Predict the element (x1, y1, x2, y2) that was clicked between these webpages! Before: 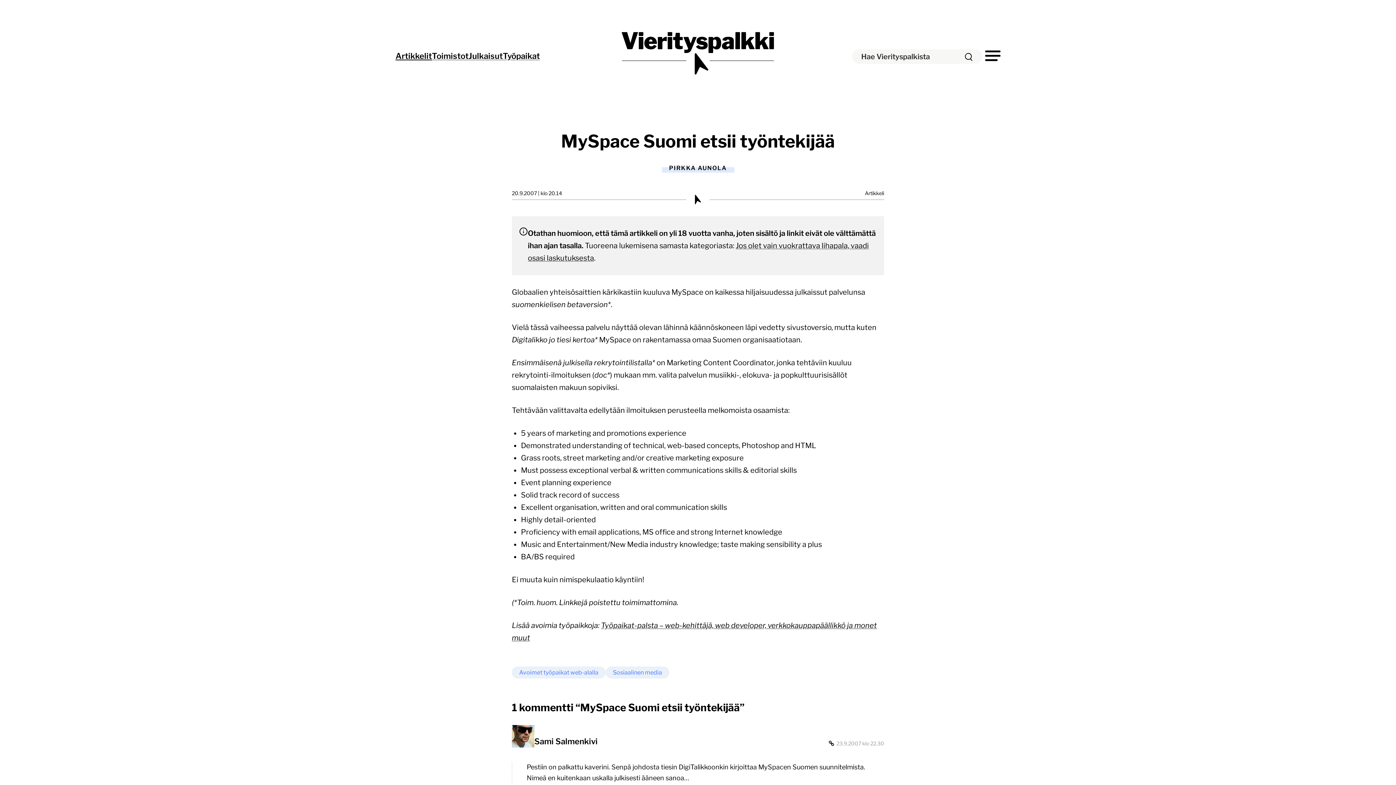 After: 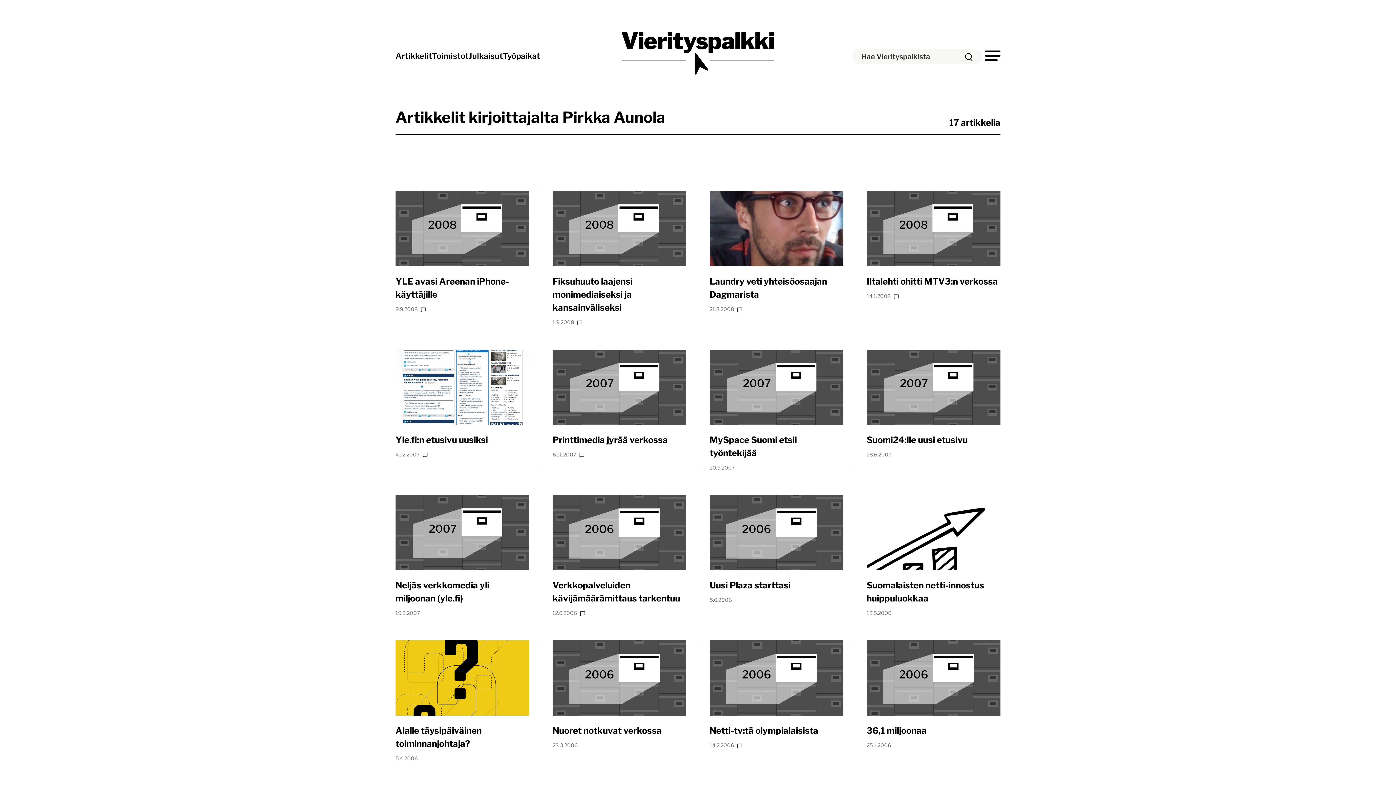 Action: bbox: (669, 163, 727, 178) label: PIRKKA AUNOLA